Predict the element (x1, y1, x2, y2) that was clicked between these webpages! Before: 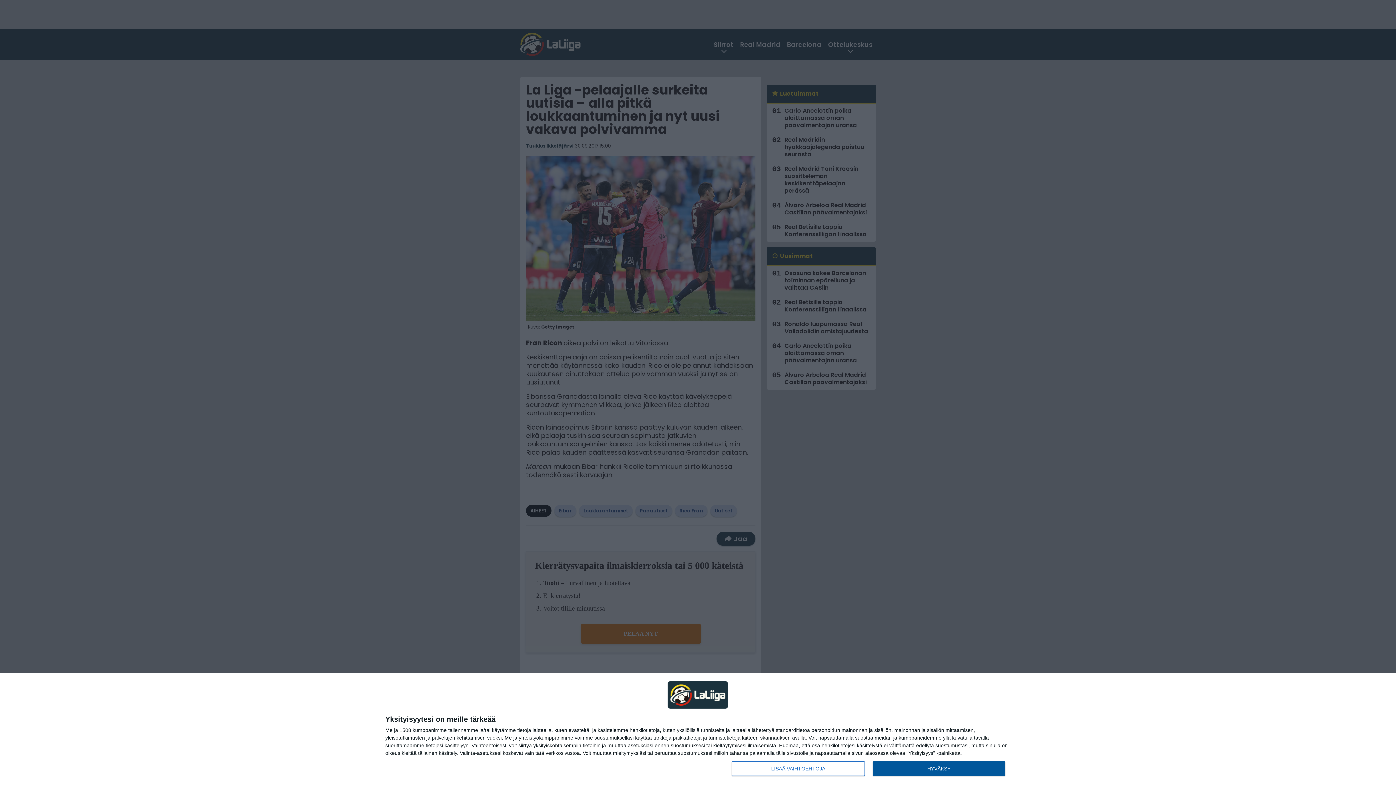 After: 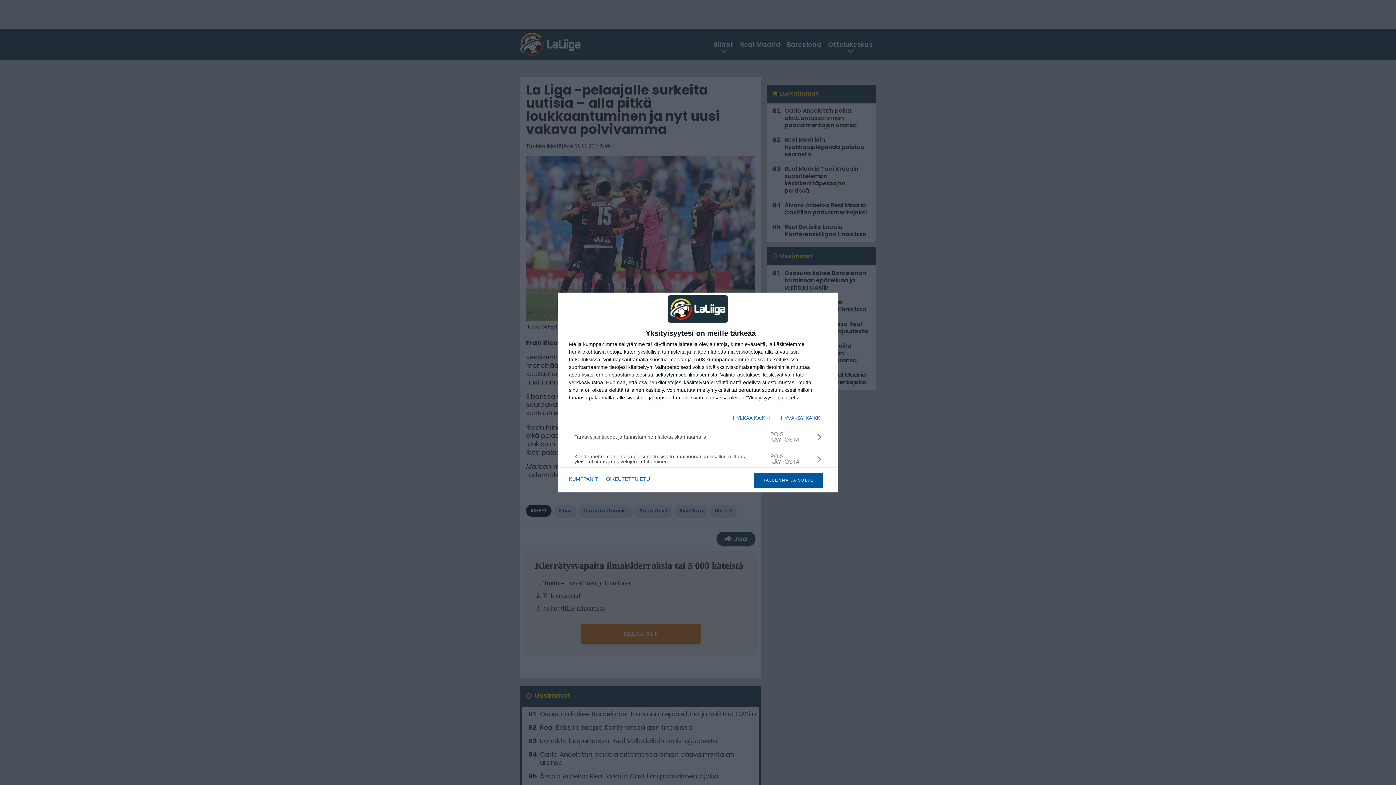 Action: label: LISÄÄ VAIHTOEHTOJA bbox: (732, 761, 864, 776)